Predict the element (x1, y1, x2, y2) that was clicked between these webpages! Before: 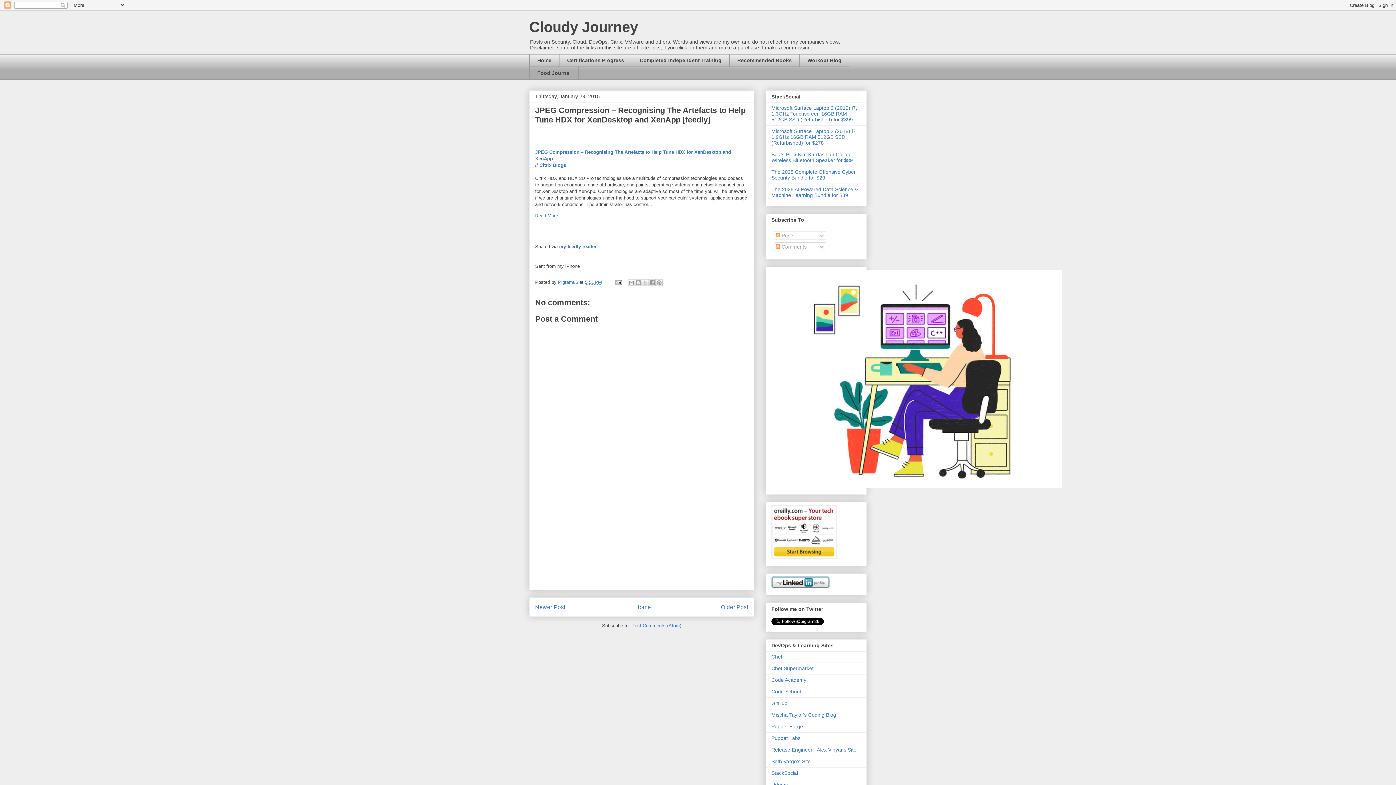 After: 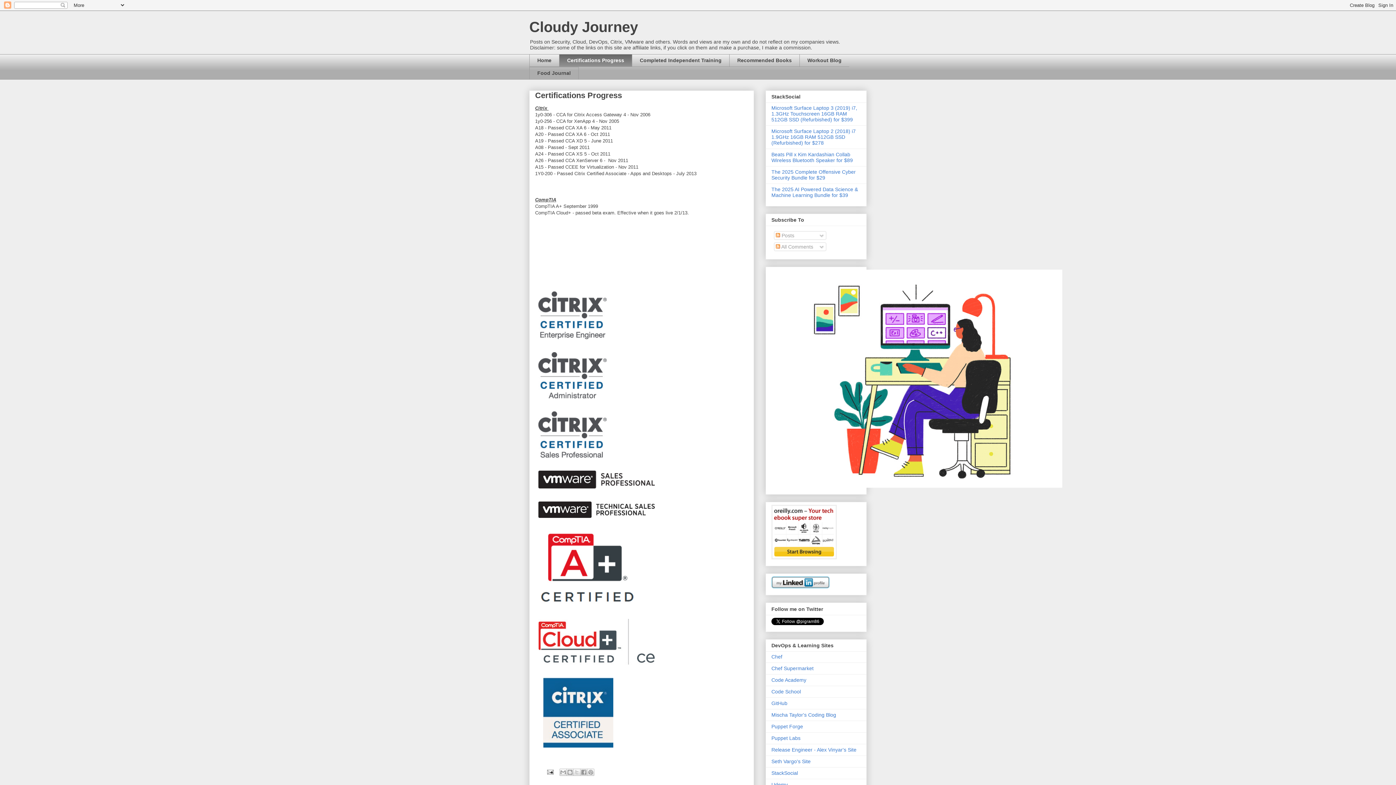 Action: label: Certifications Progress bbox: (559, 54, 632, 66)